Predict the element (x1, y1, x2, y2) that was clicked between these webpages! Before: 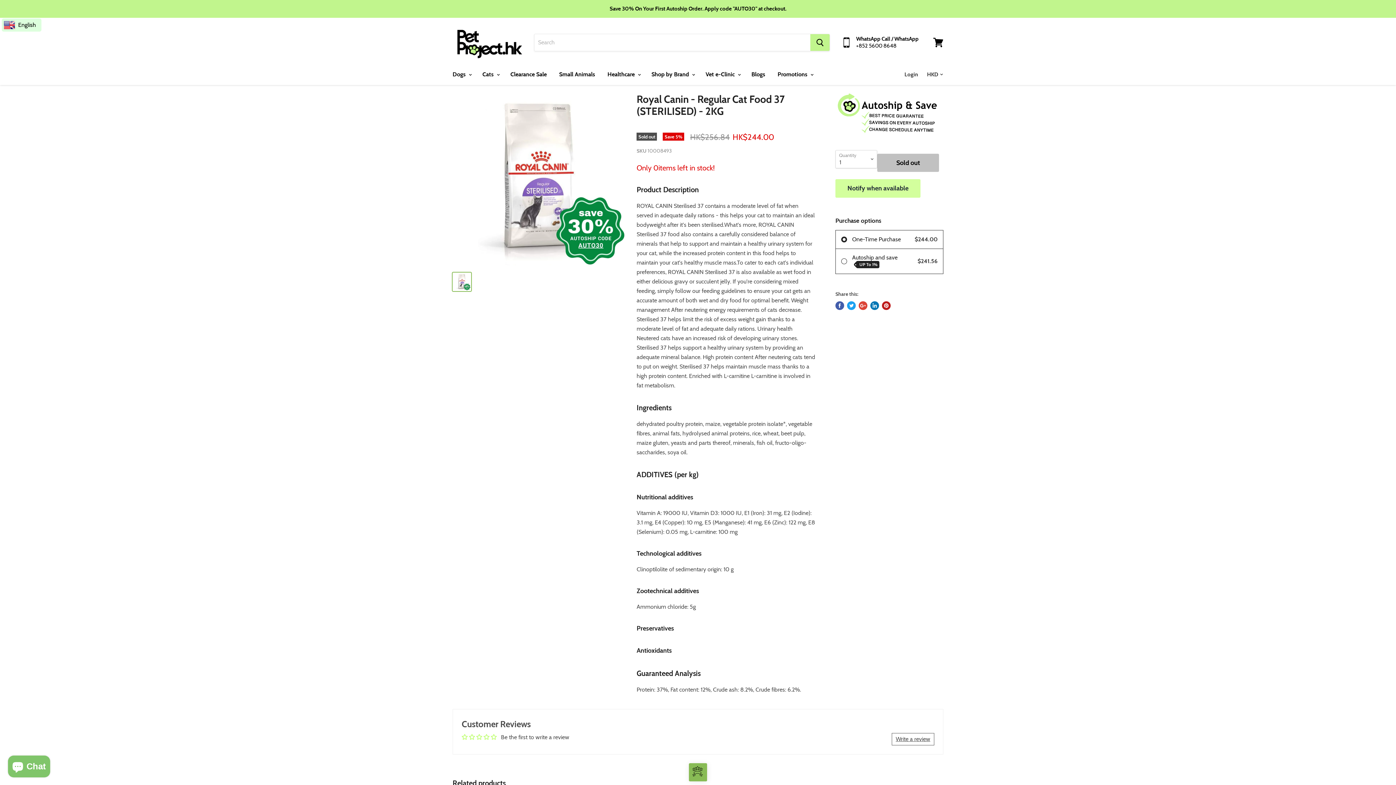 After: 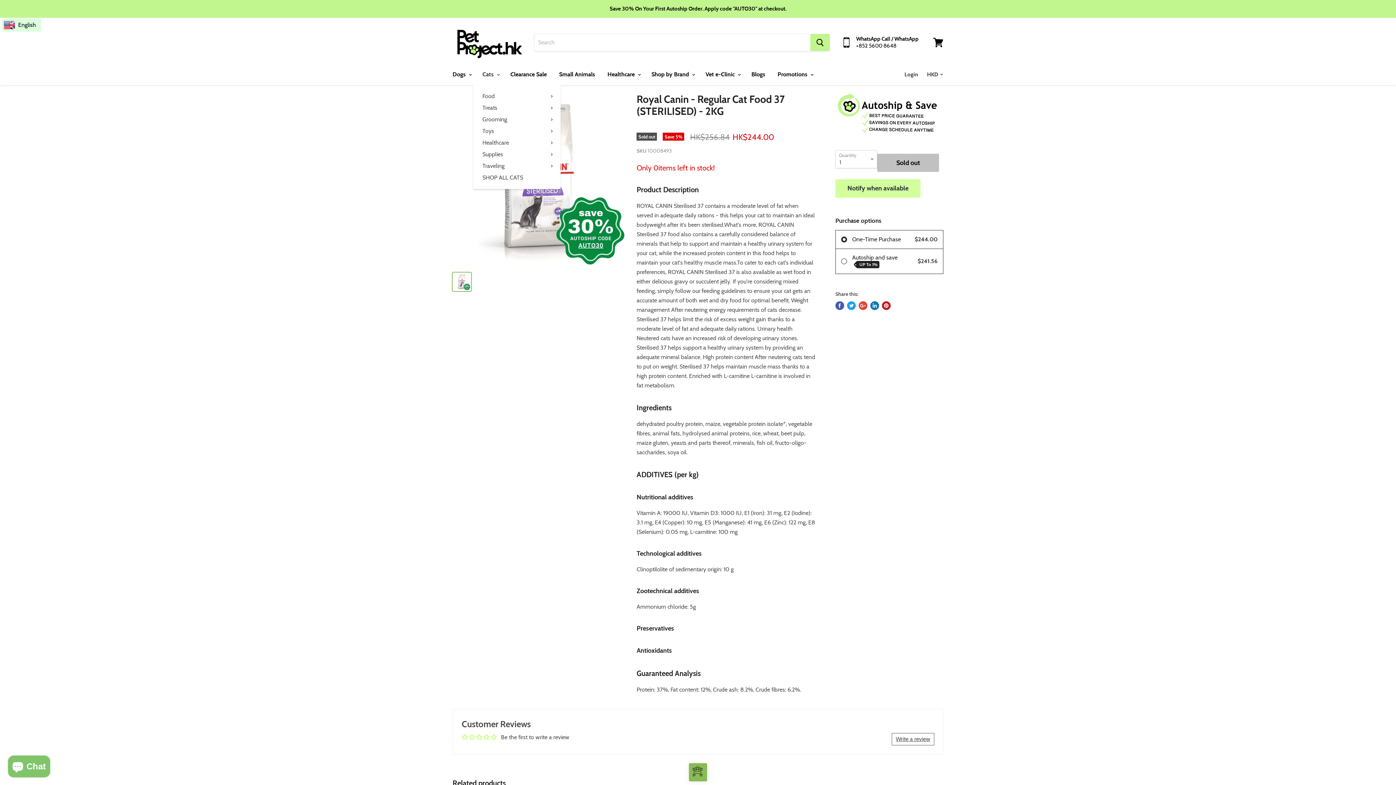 Action: label: Cats  bbox: (477, 66, 503, 82)